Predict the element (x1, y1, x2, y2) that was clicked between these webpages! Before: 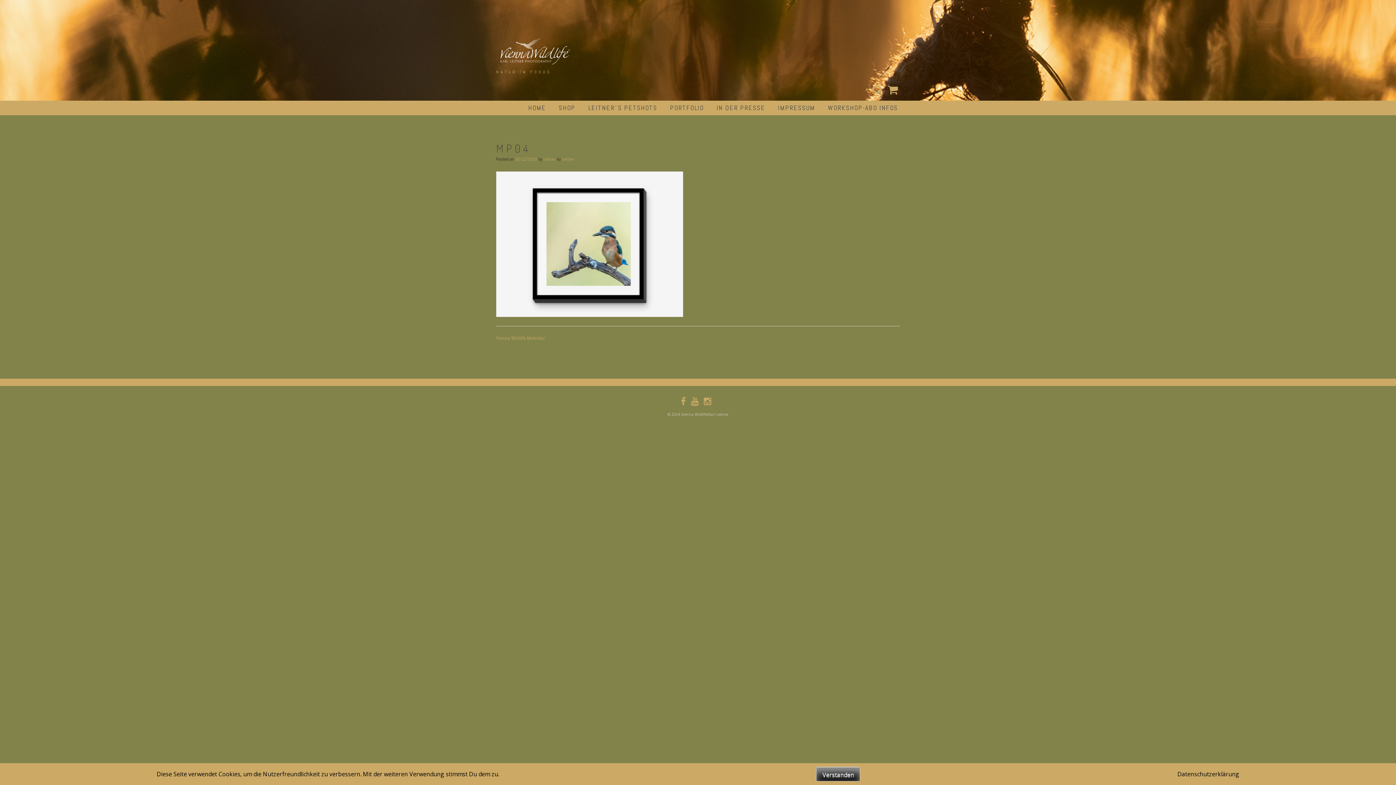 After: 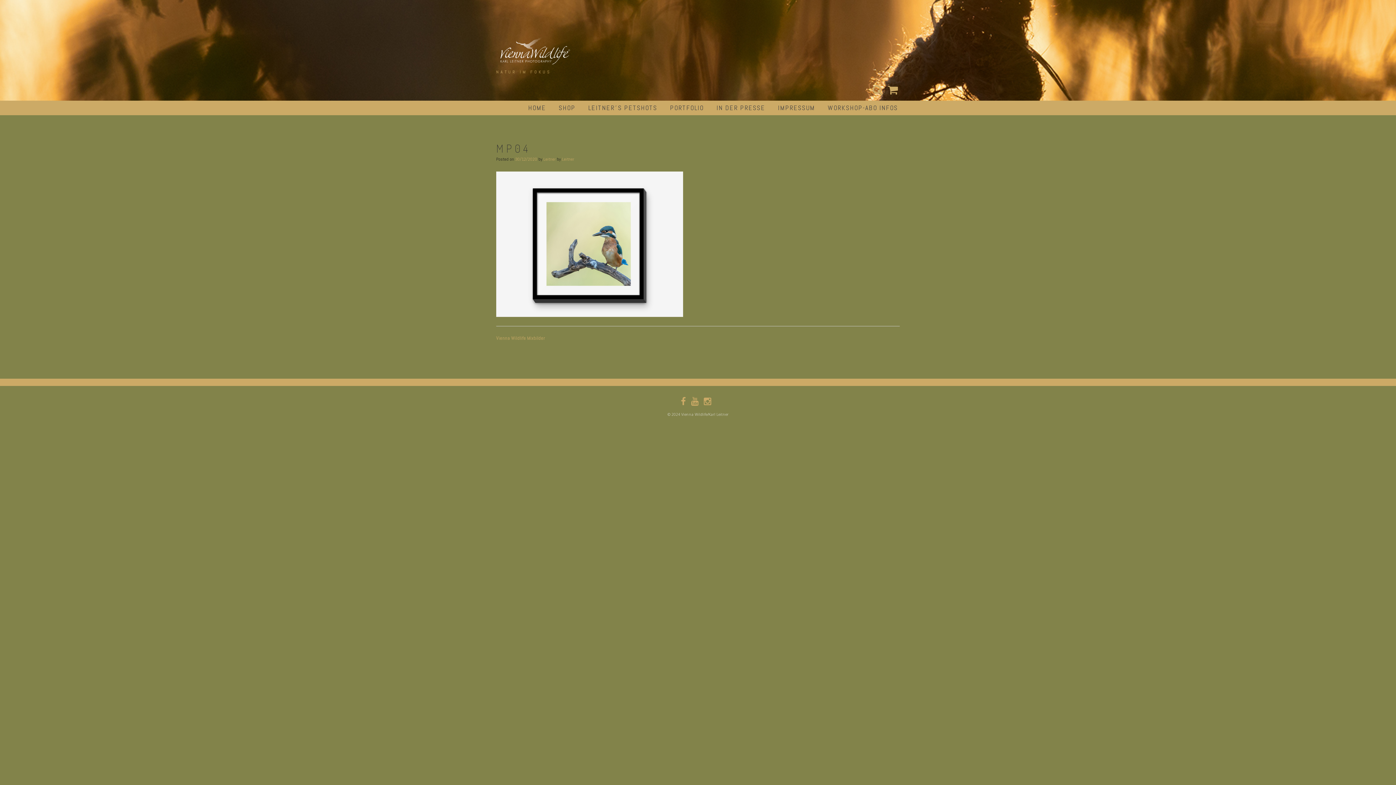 Action: bbox: (816, 767, 860, 781) label: Verstanden